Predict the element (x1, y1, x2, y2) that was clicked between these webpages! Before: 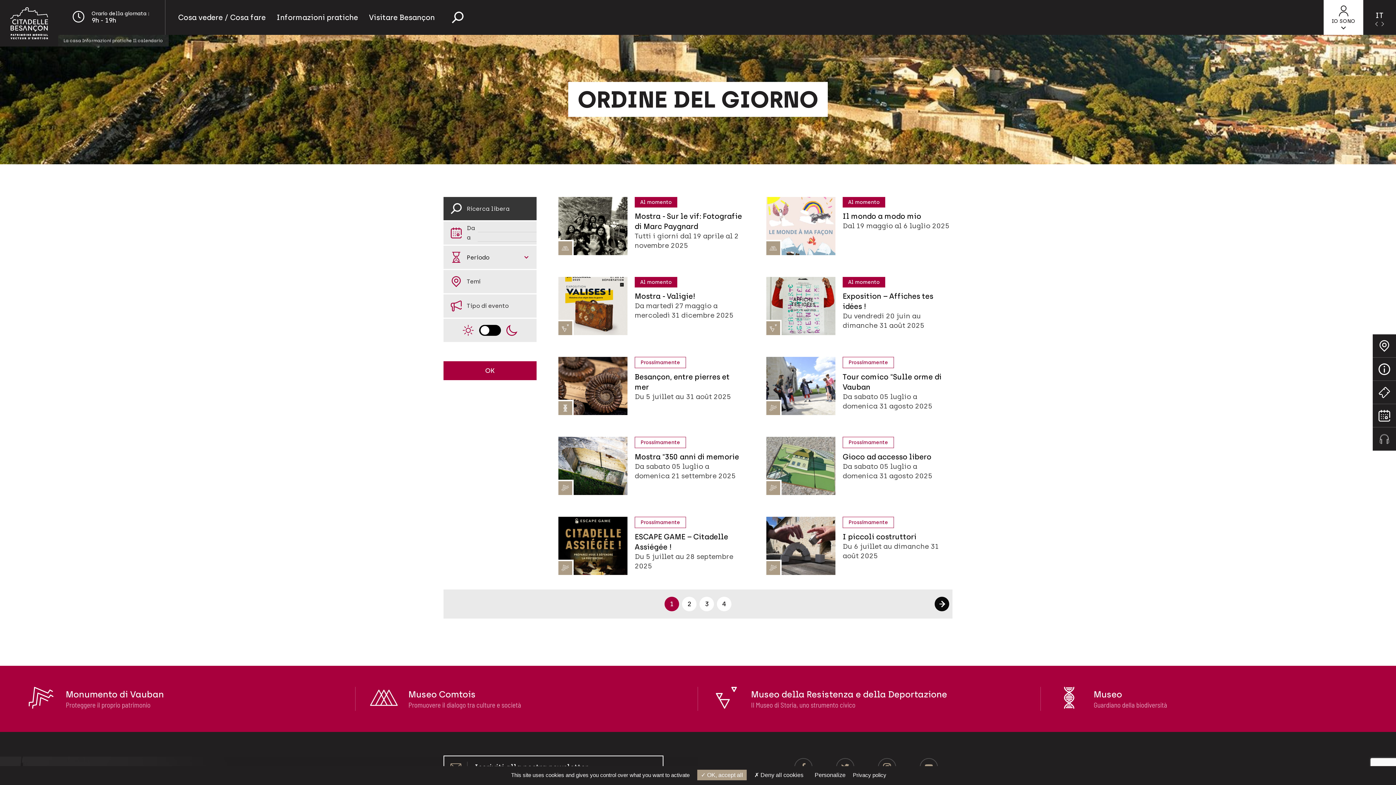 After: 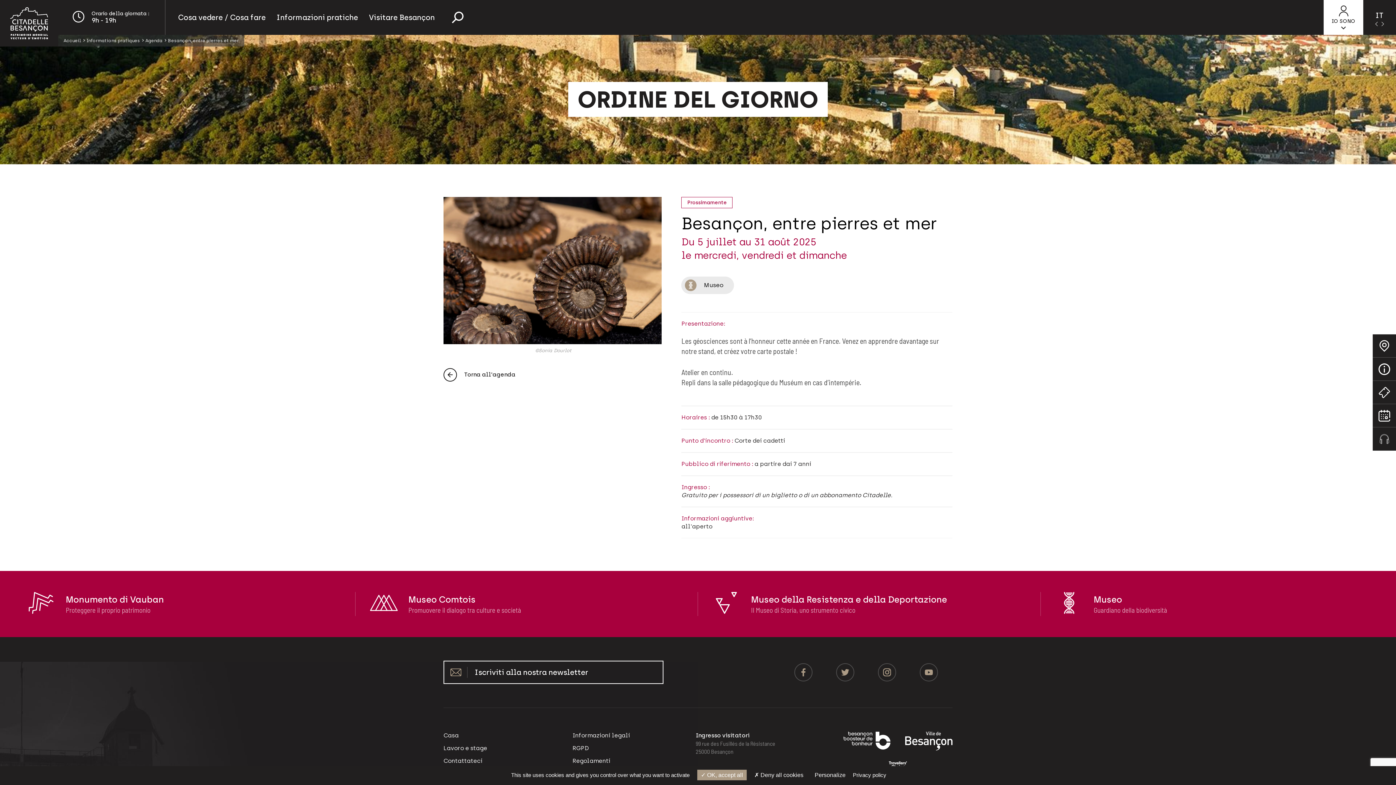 Action: label: Prossimamente
Besançon, entre pierres et mer
Du 5 juillet au 31 août 2025 bbox: (558, 357, 744, 415)